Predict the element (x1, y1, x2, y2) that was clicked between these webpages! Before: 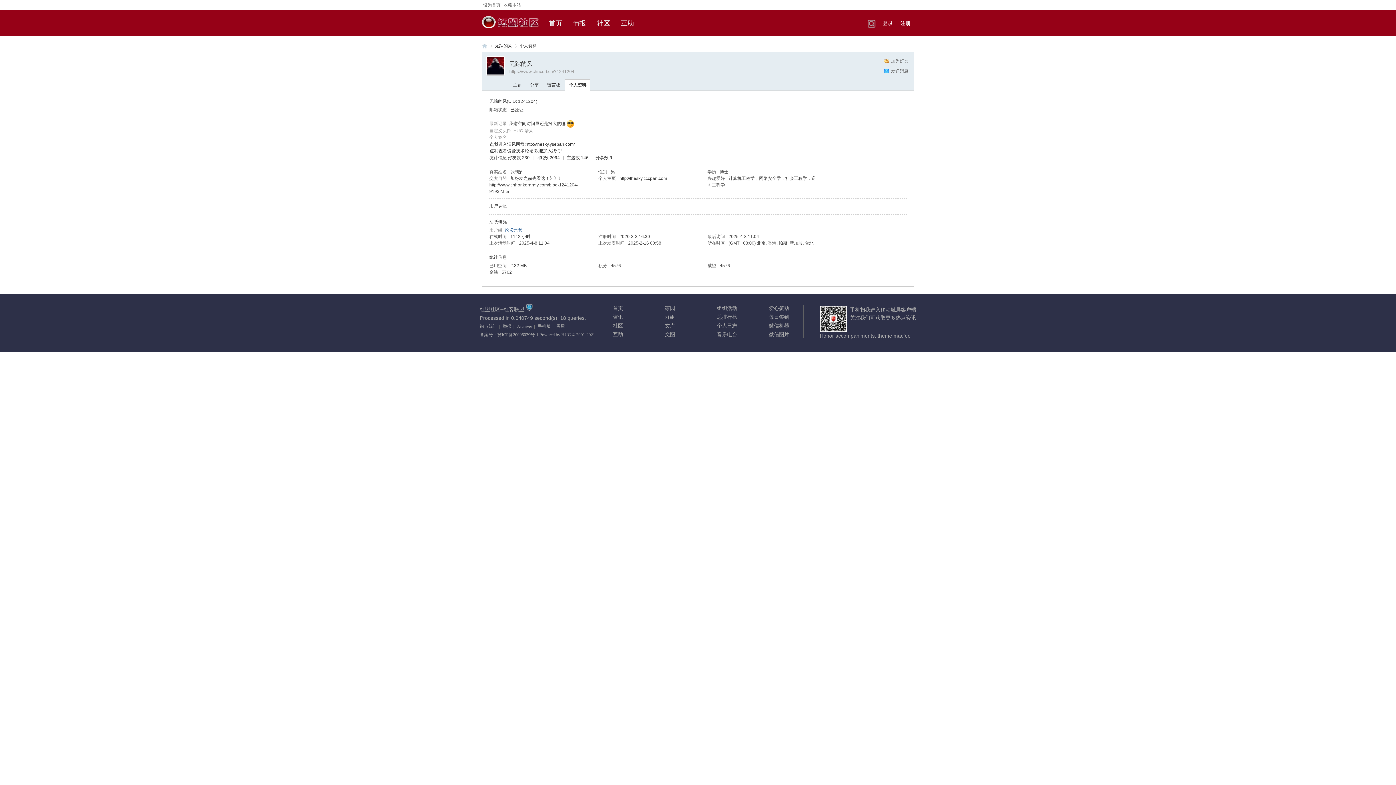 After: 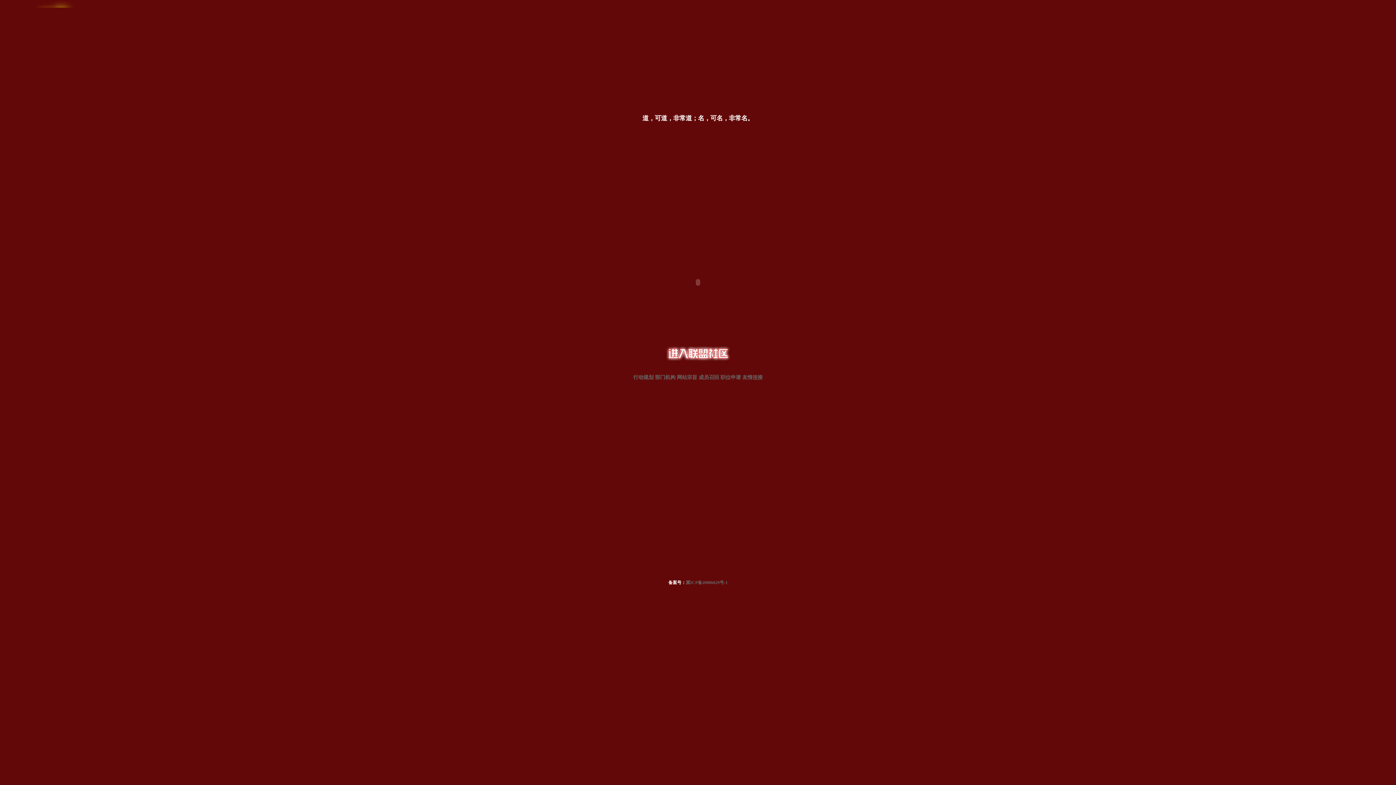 Action: label: 红客联盟 bbox: (481, 40, 487, 51)